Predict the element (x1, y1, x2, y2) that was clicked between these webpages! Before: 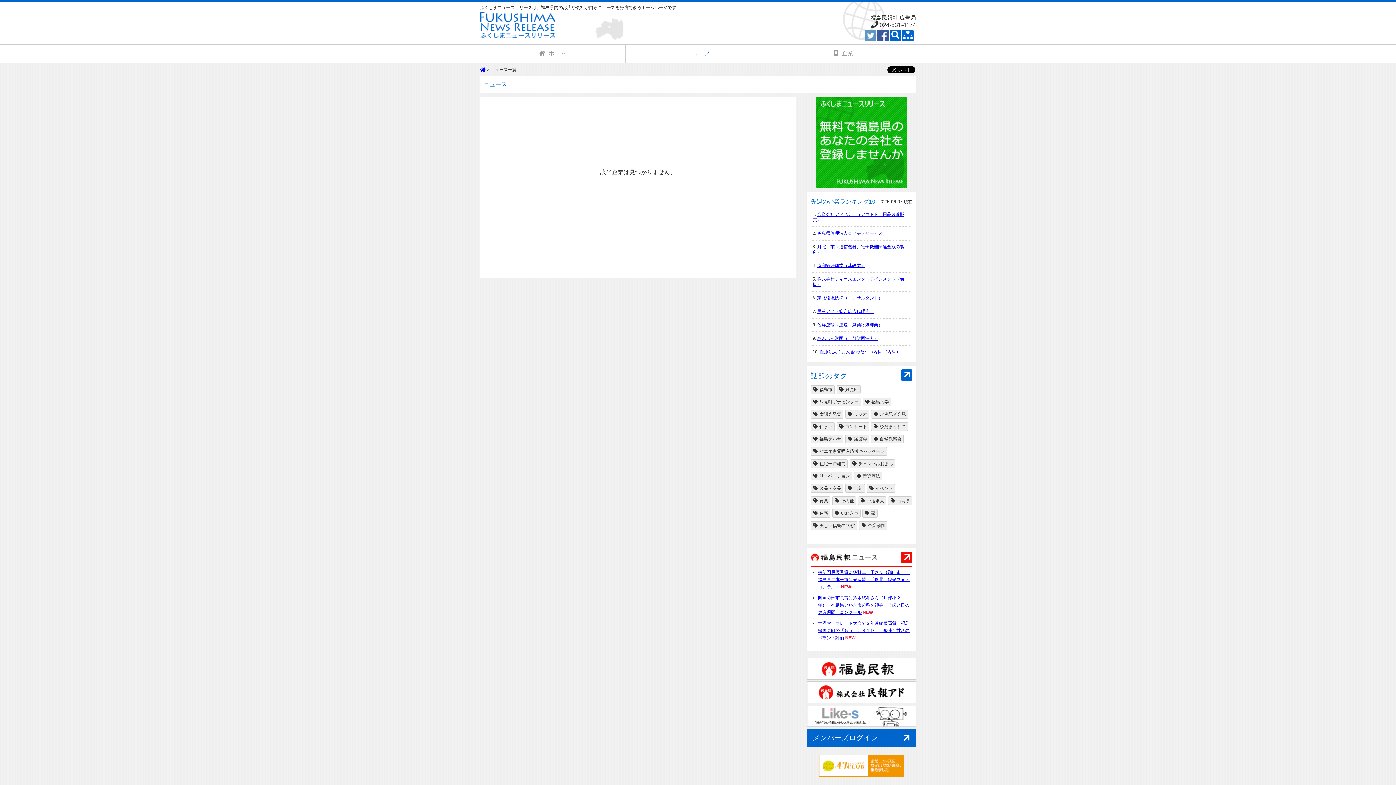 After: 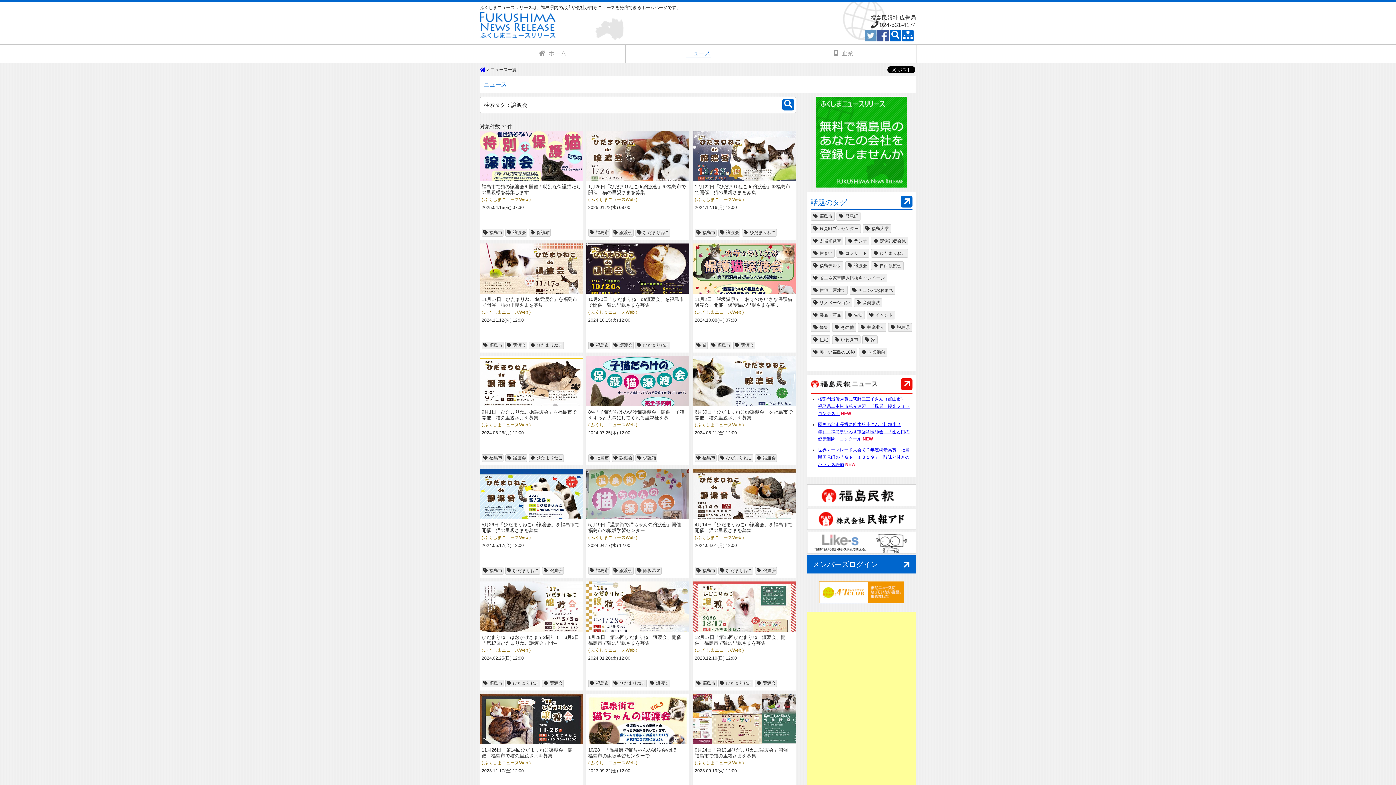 Action: label:  譲渡会 bbox: (845, 434, 869, 443)